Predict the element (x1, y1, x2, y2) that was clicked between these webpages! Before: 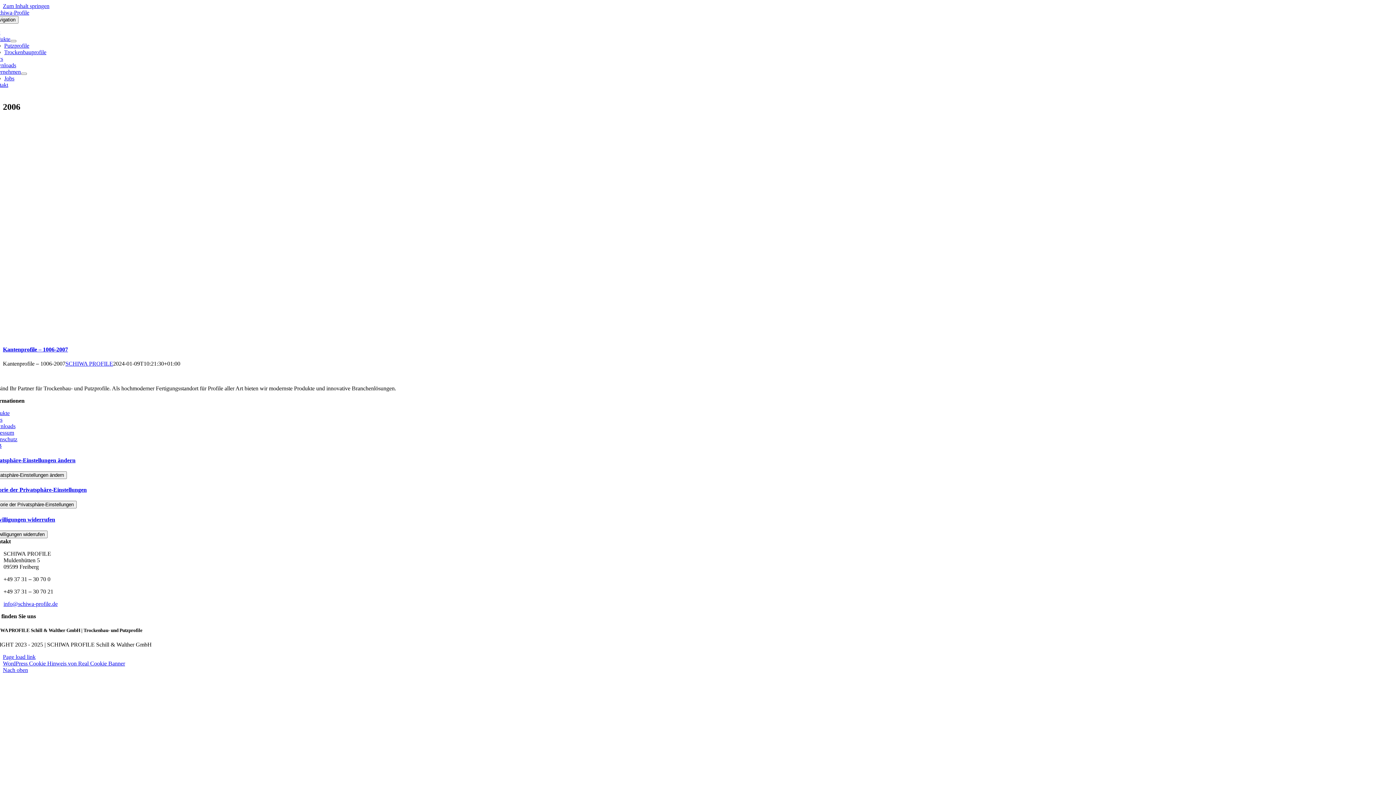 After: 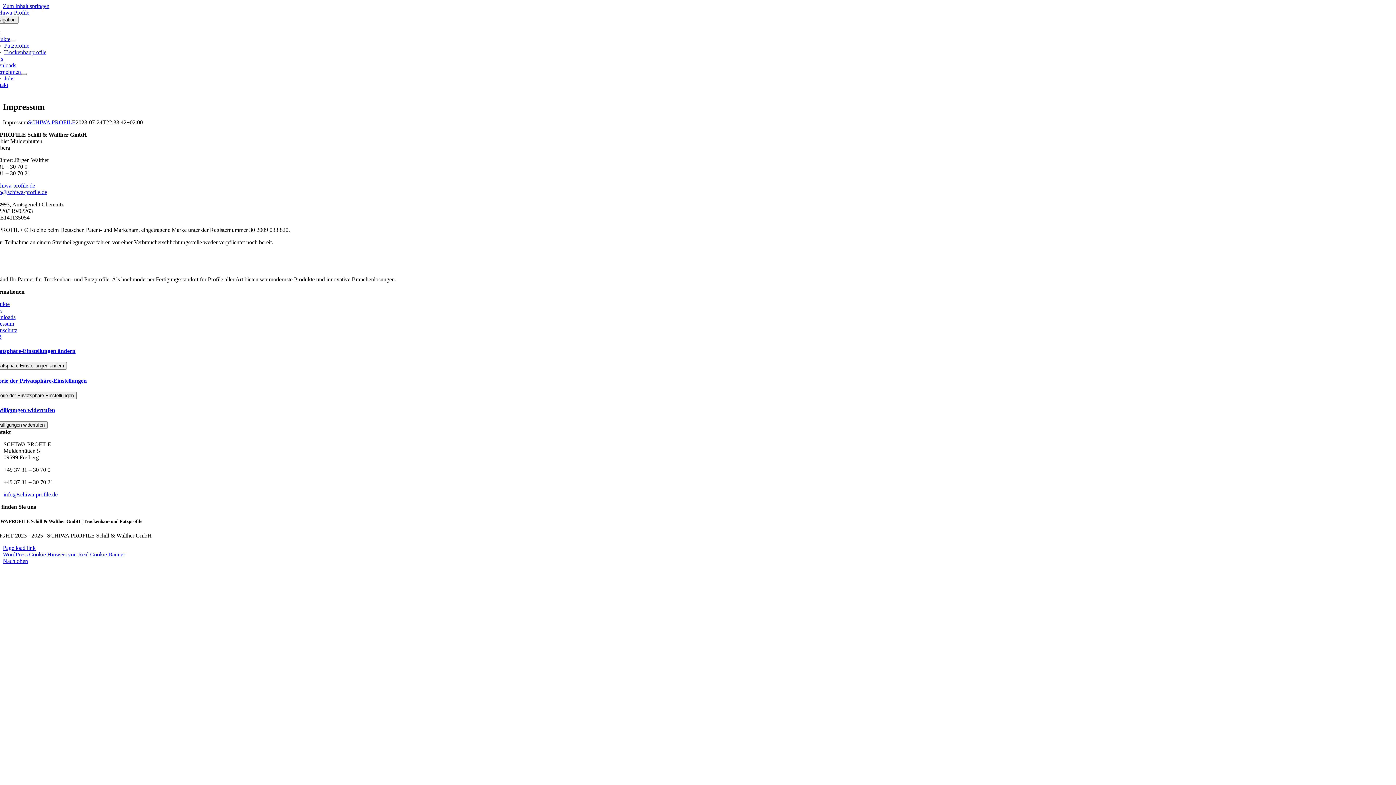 Action: bbox: (-10, 429, 14, 436) label: Impressum